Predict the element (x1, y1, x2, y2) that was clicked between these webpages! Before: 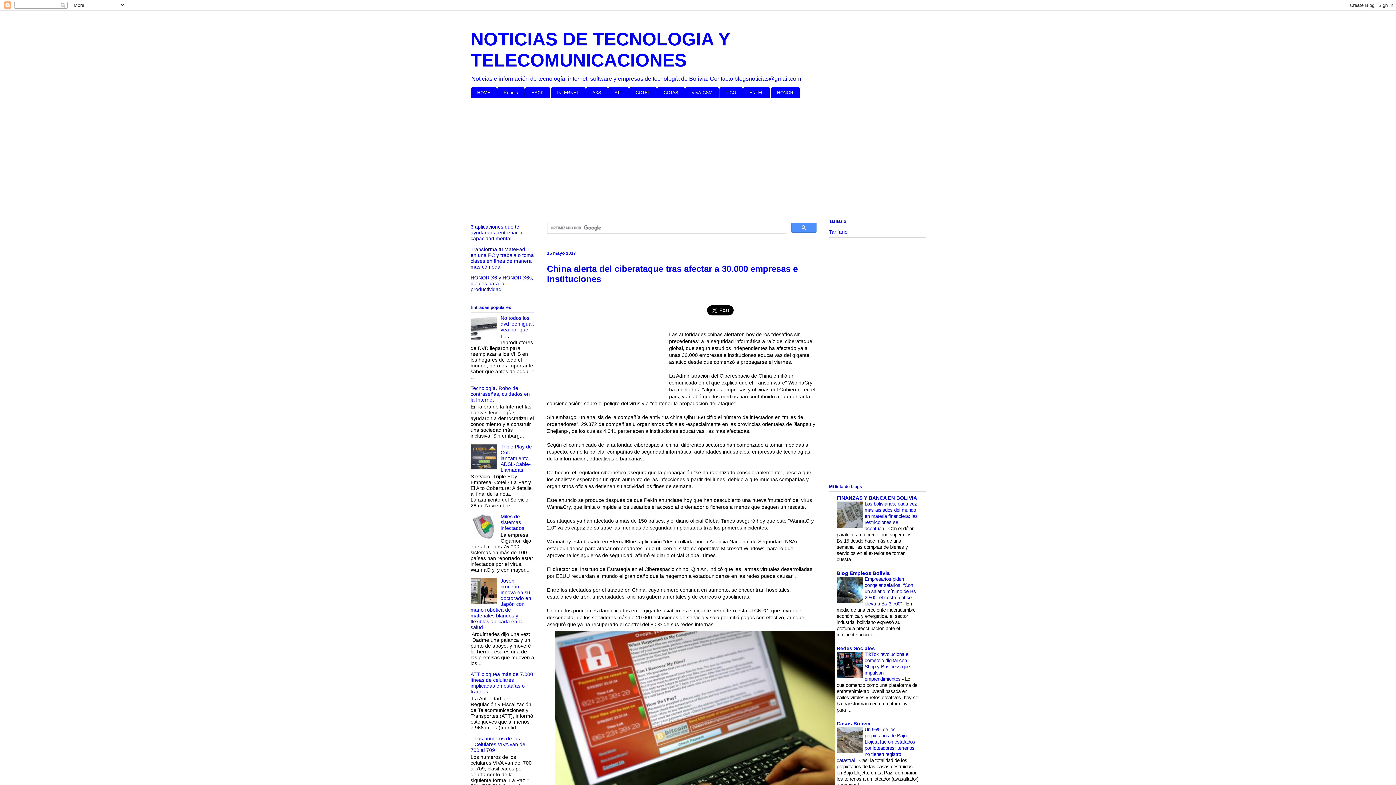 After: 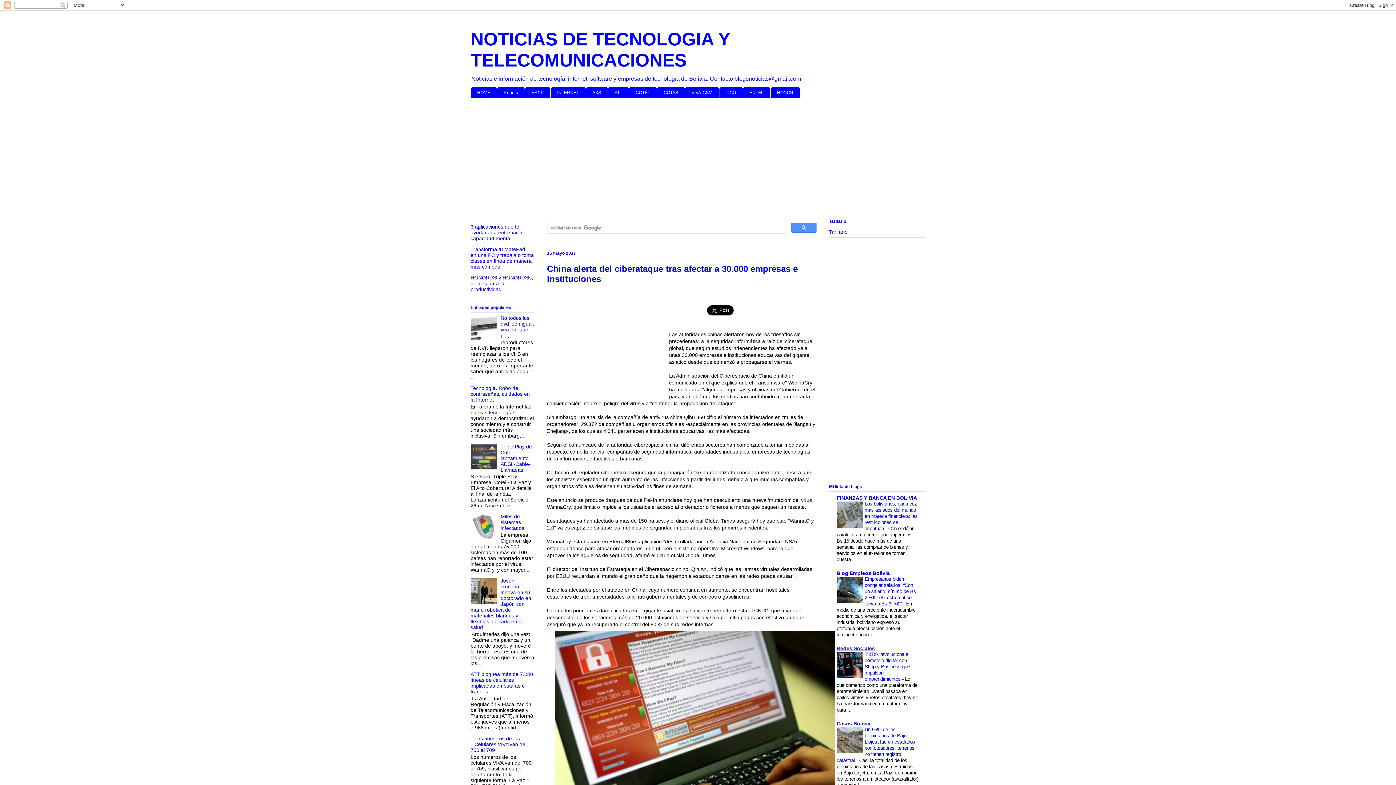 Action: bbox: (836, 645, 875, 651) label: Redes Sociales